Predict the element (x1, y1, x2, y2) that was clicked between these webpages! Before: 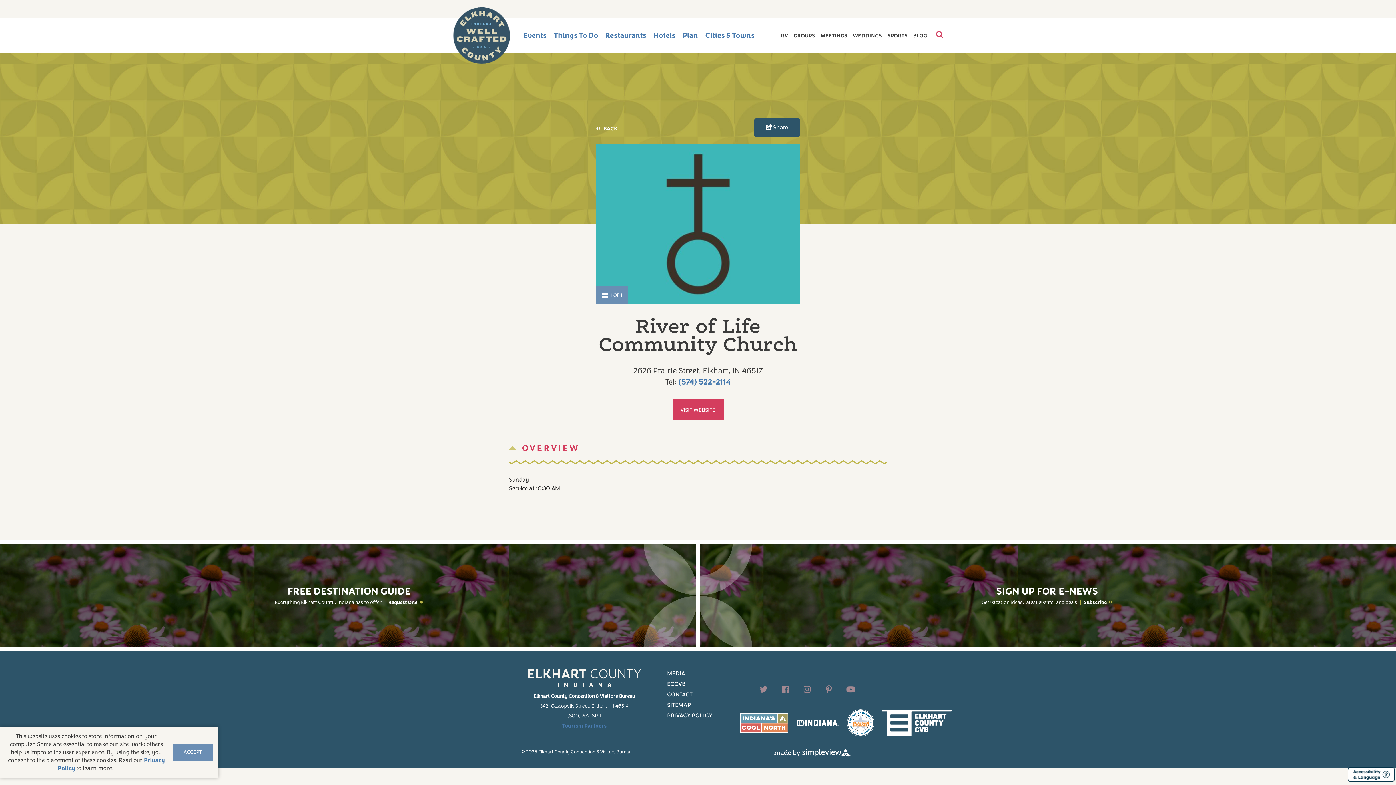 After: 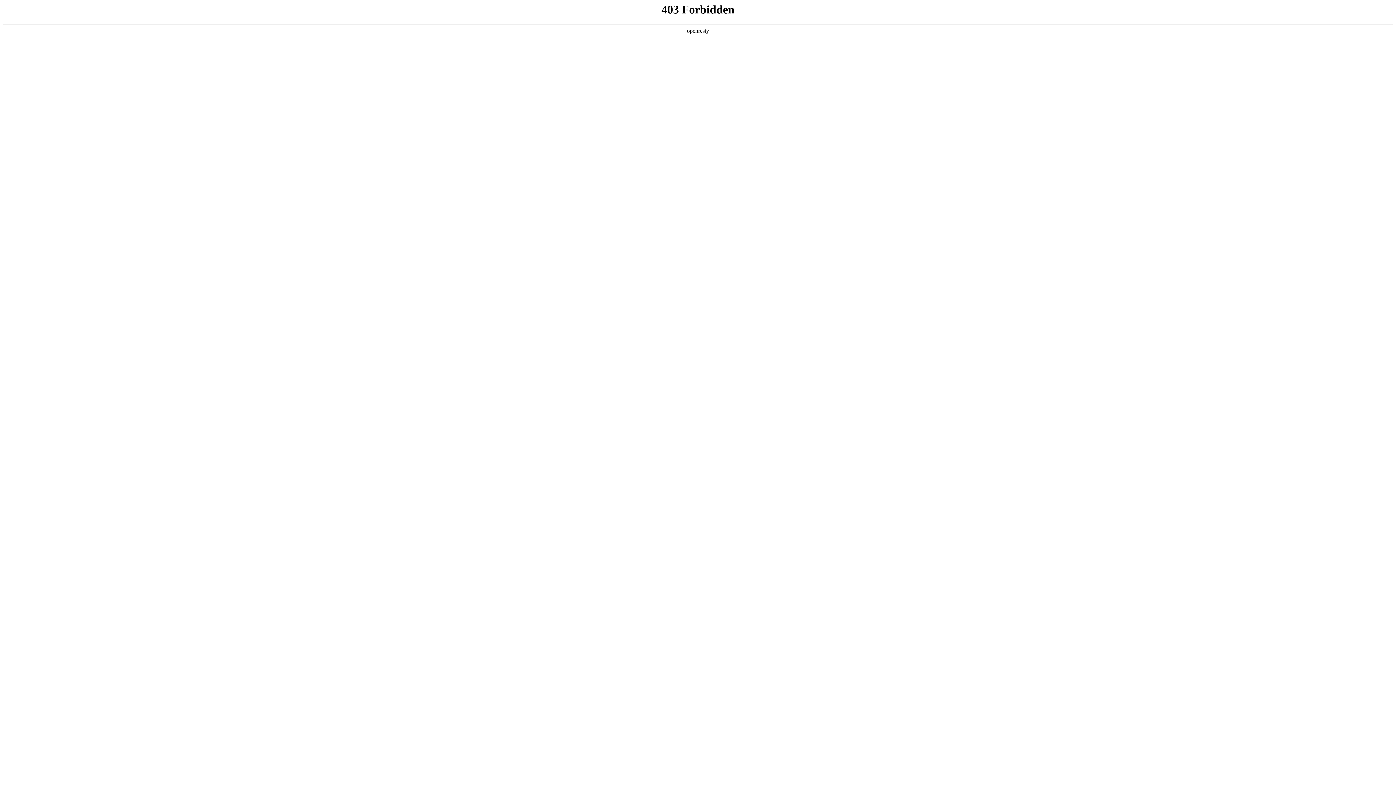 Action: bbox: (913, 31, 927, 39) label: BLOG